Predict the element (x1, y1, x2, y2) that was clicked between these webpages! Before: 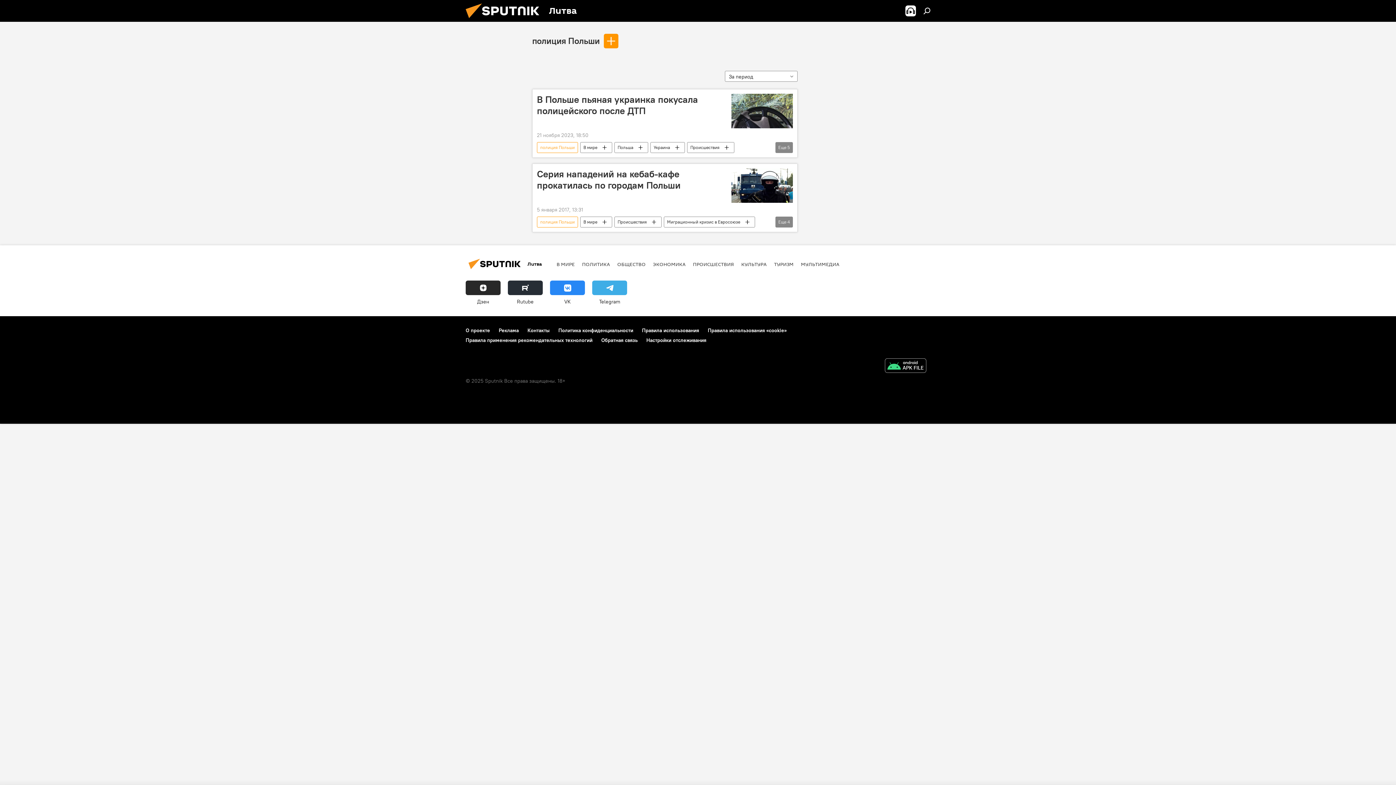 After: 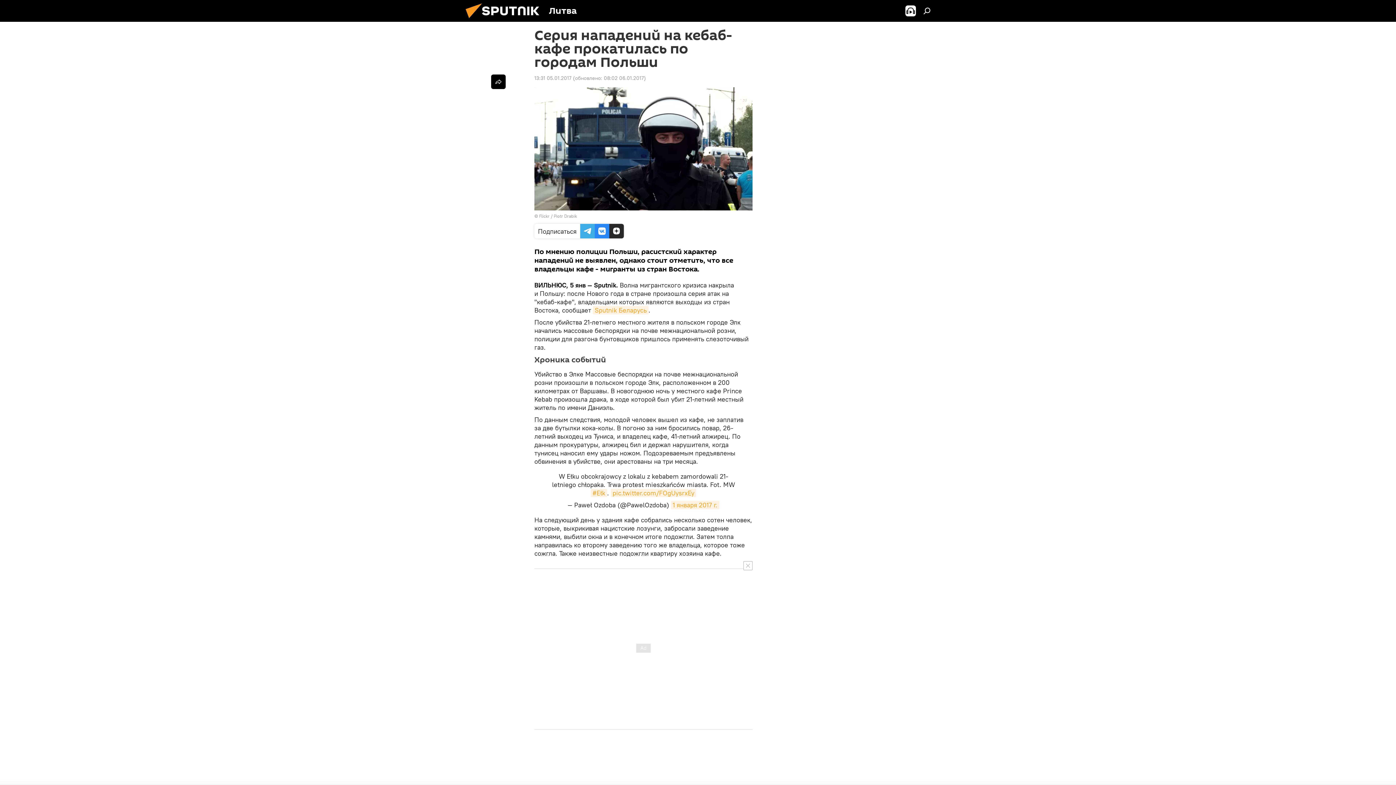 Action: label: Серия нападений на кебаб-кафе прокатилась по городам Польши bbox: (537, 168, 727, 203)